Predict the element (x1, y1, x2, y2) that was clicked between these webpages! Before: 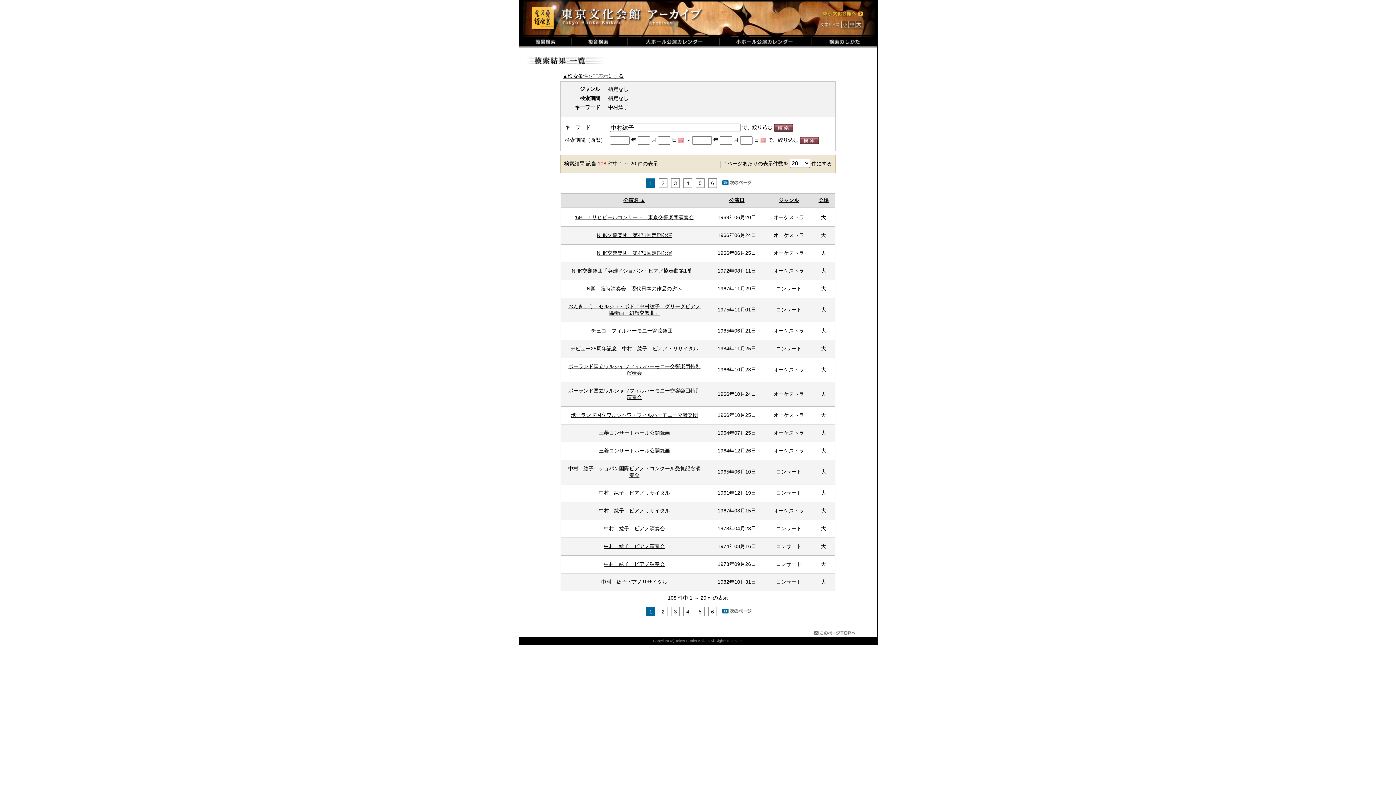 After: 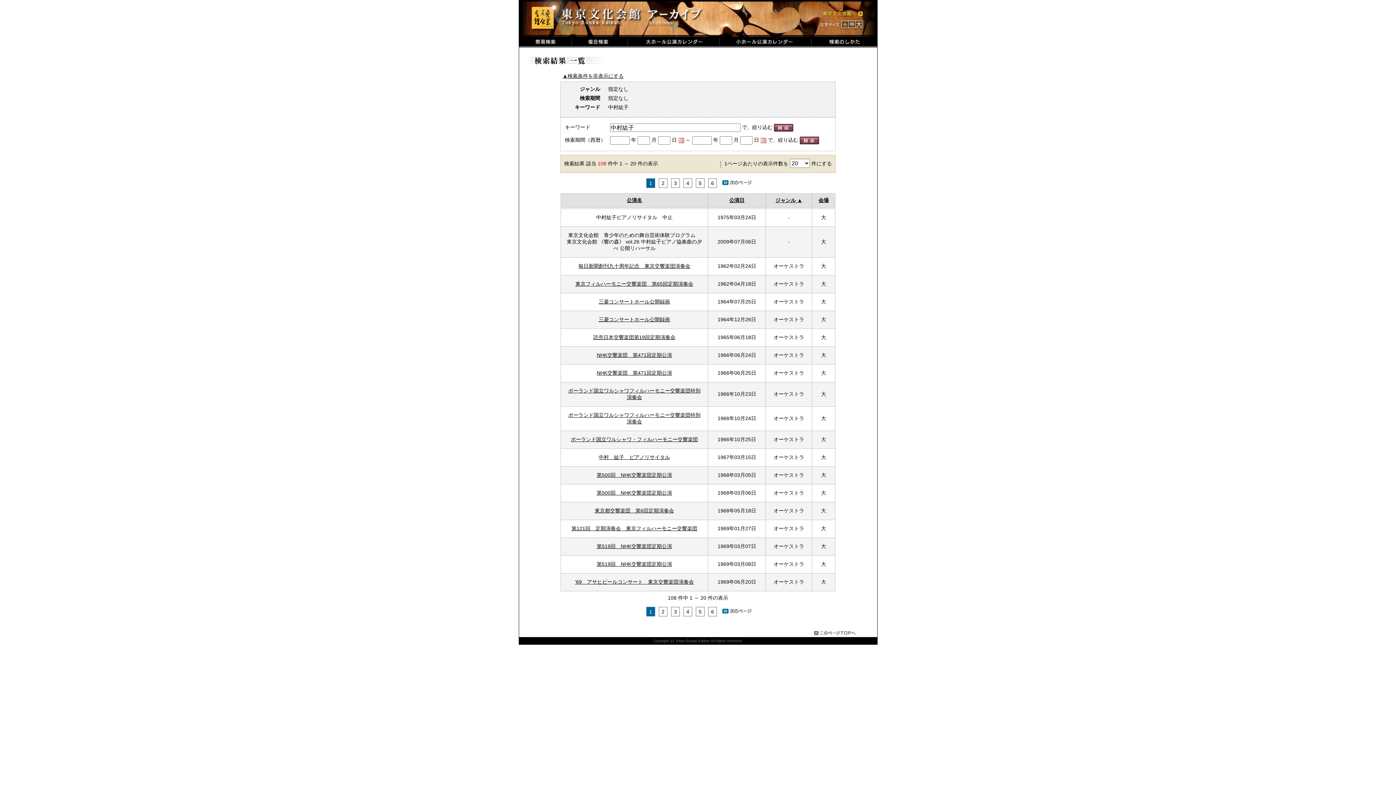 Action: label: ジャンル bbox: (778, 197, 799, 203)